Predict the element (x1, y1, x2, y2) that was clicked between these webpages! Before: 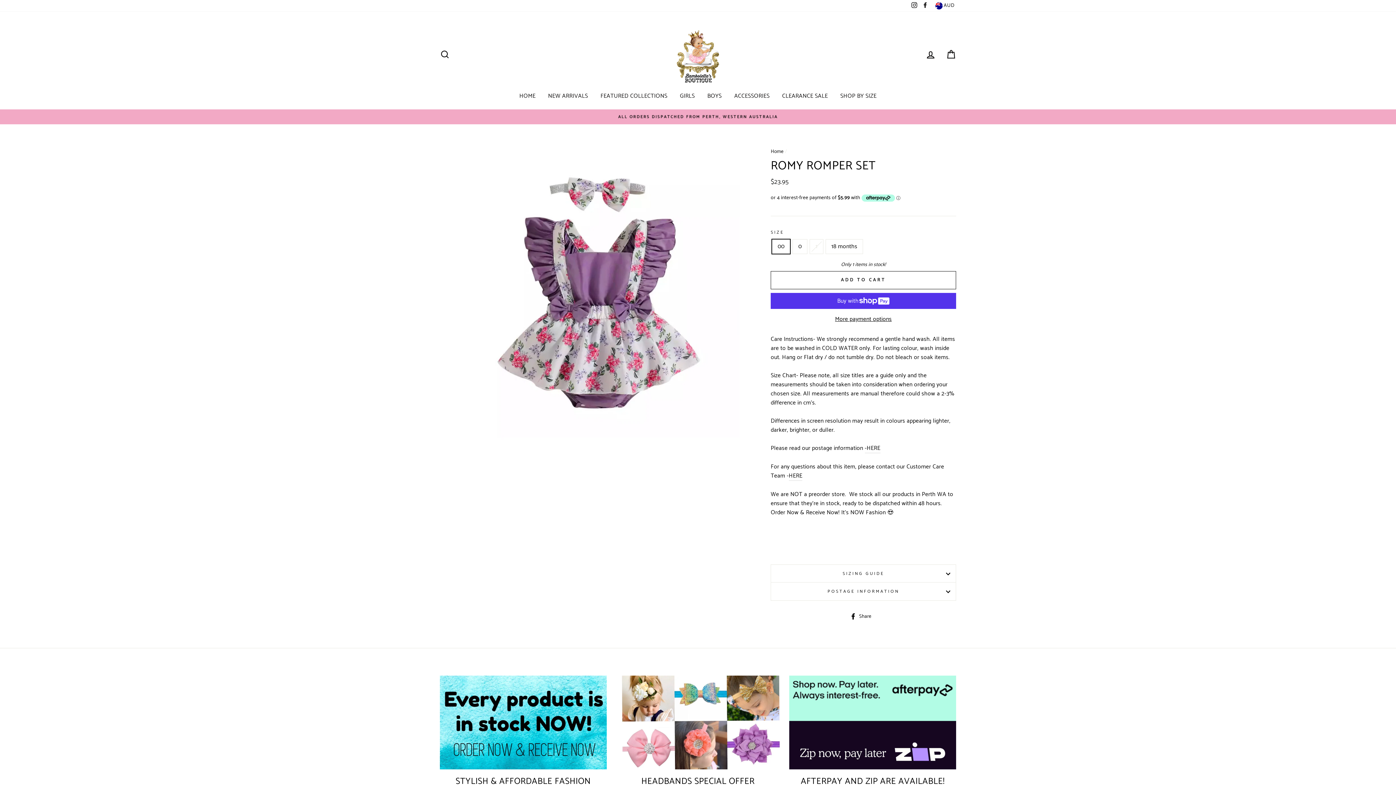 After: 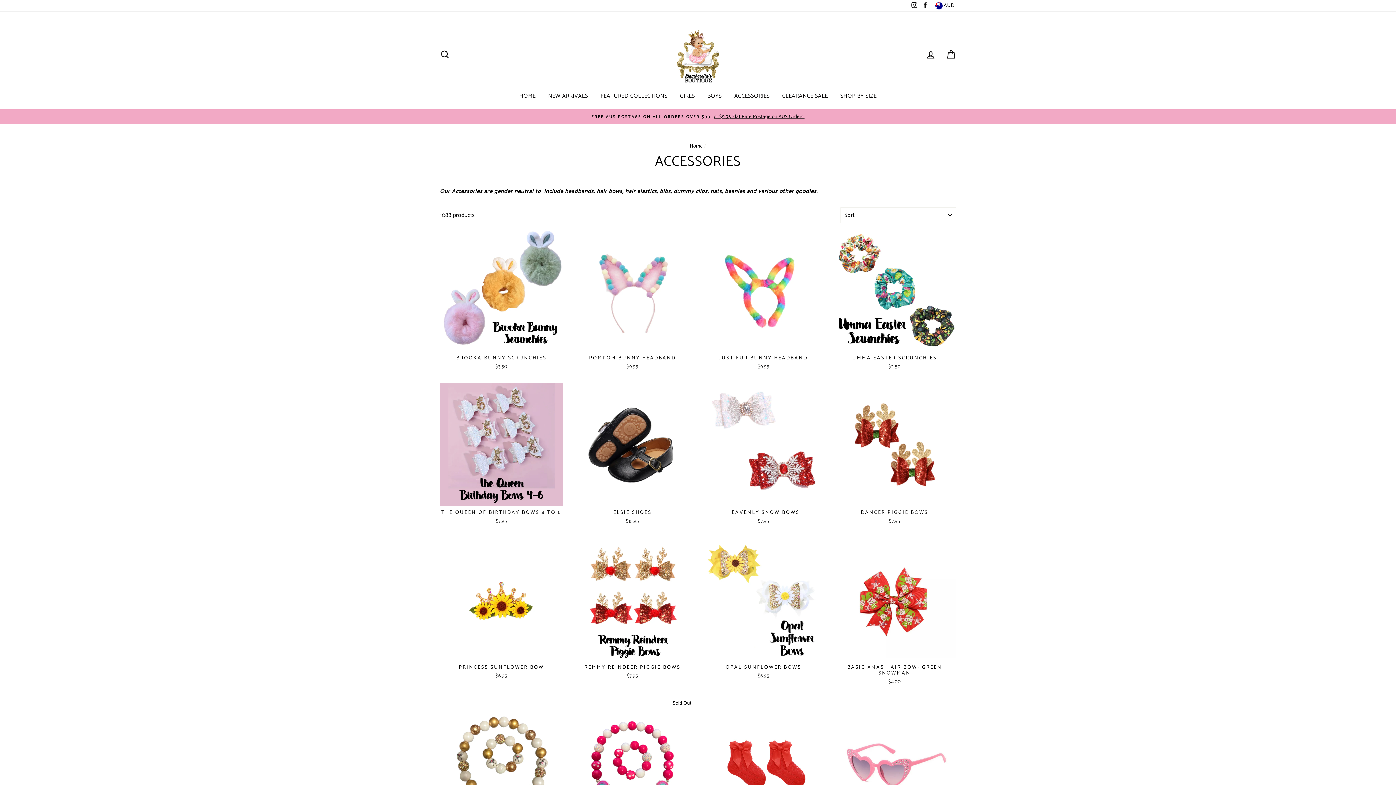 Action: bbox: (728, 89, 775, 102) label: ACCESSORIES